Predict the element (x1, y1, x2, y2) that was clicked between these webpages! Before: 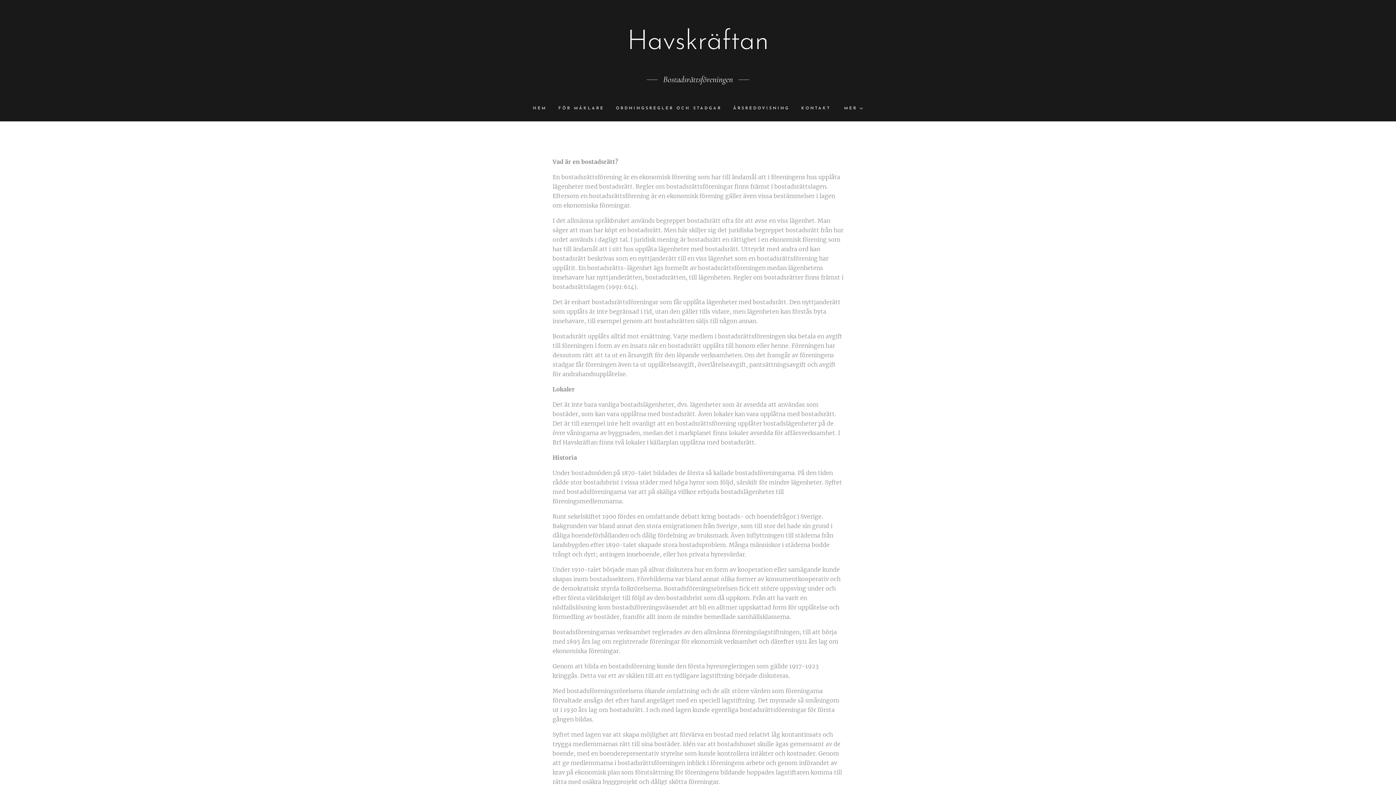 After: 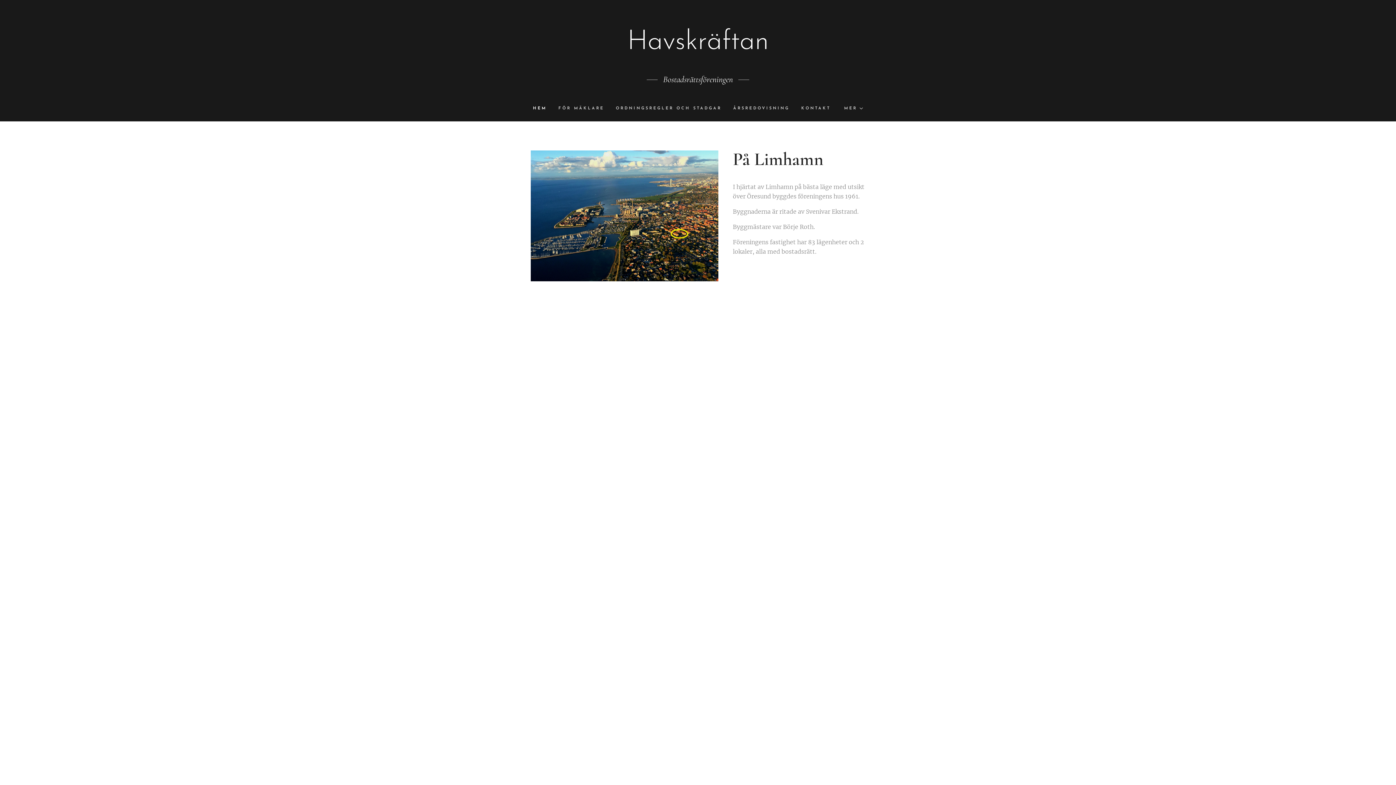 Action: bbox: (533, 99, 552, 117) label: HEM